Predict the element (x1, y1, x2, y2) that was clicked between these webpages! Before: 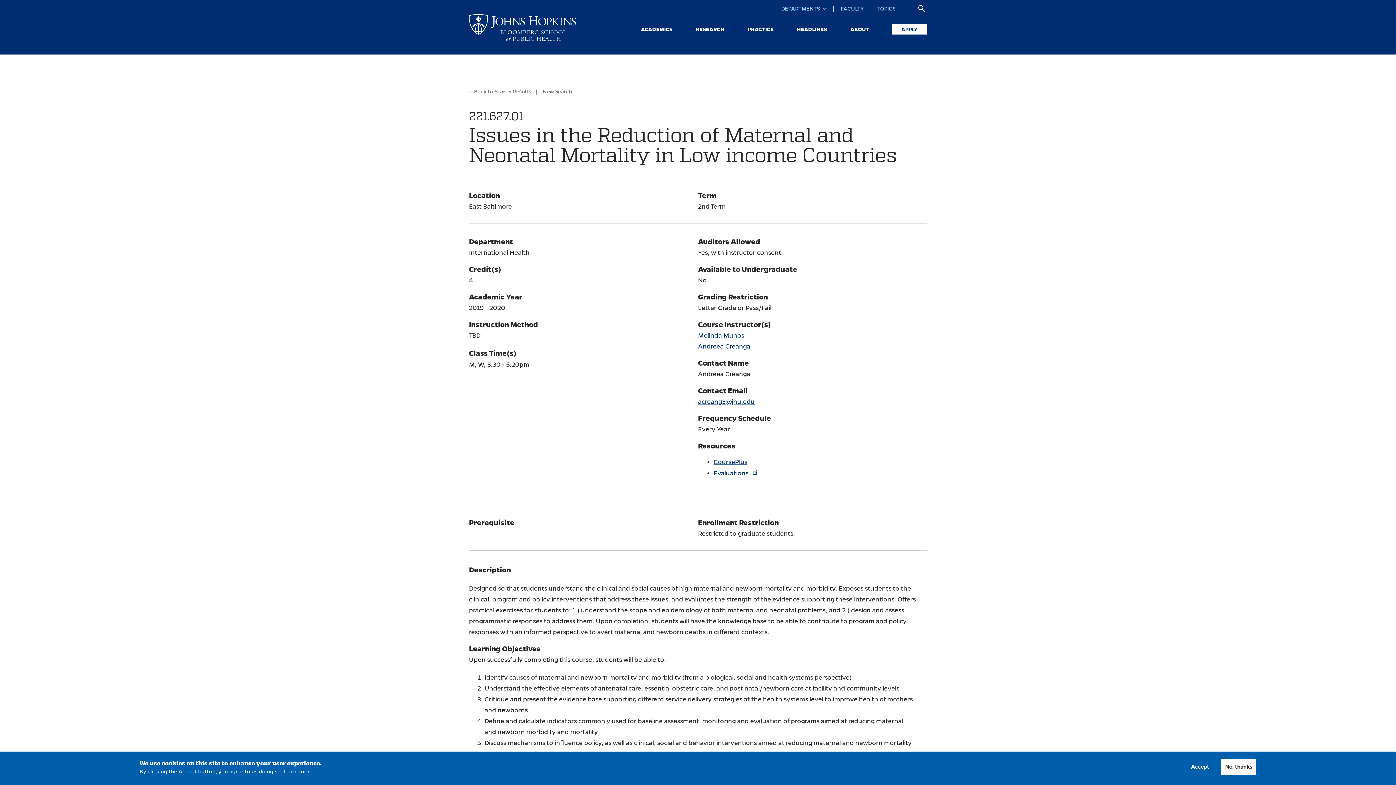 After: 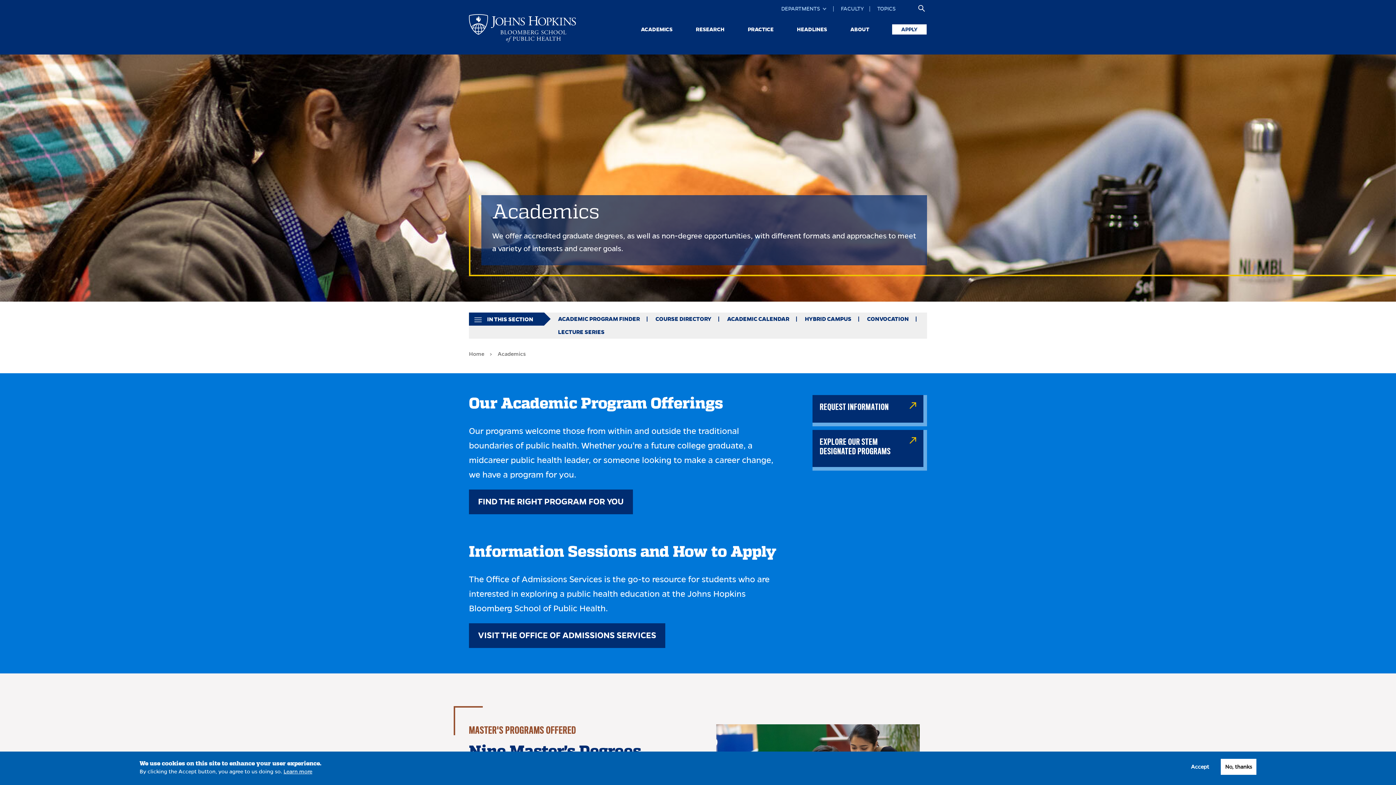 Action: bbox: (640, 22, 673, 36) label: ACADEMICS